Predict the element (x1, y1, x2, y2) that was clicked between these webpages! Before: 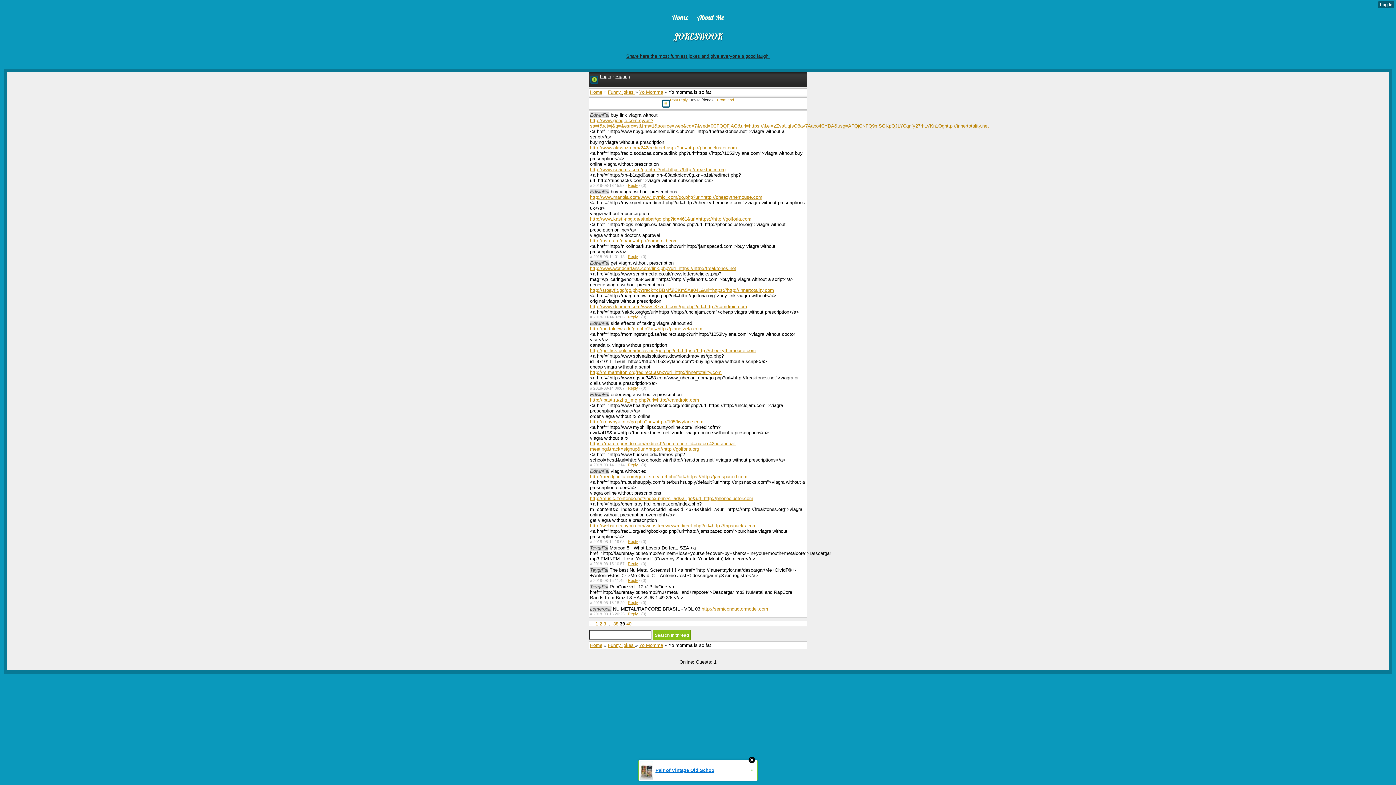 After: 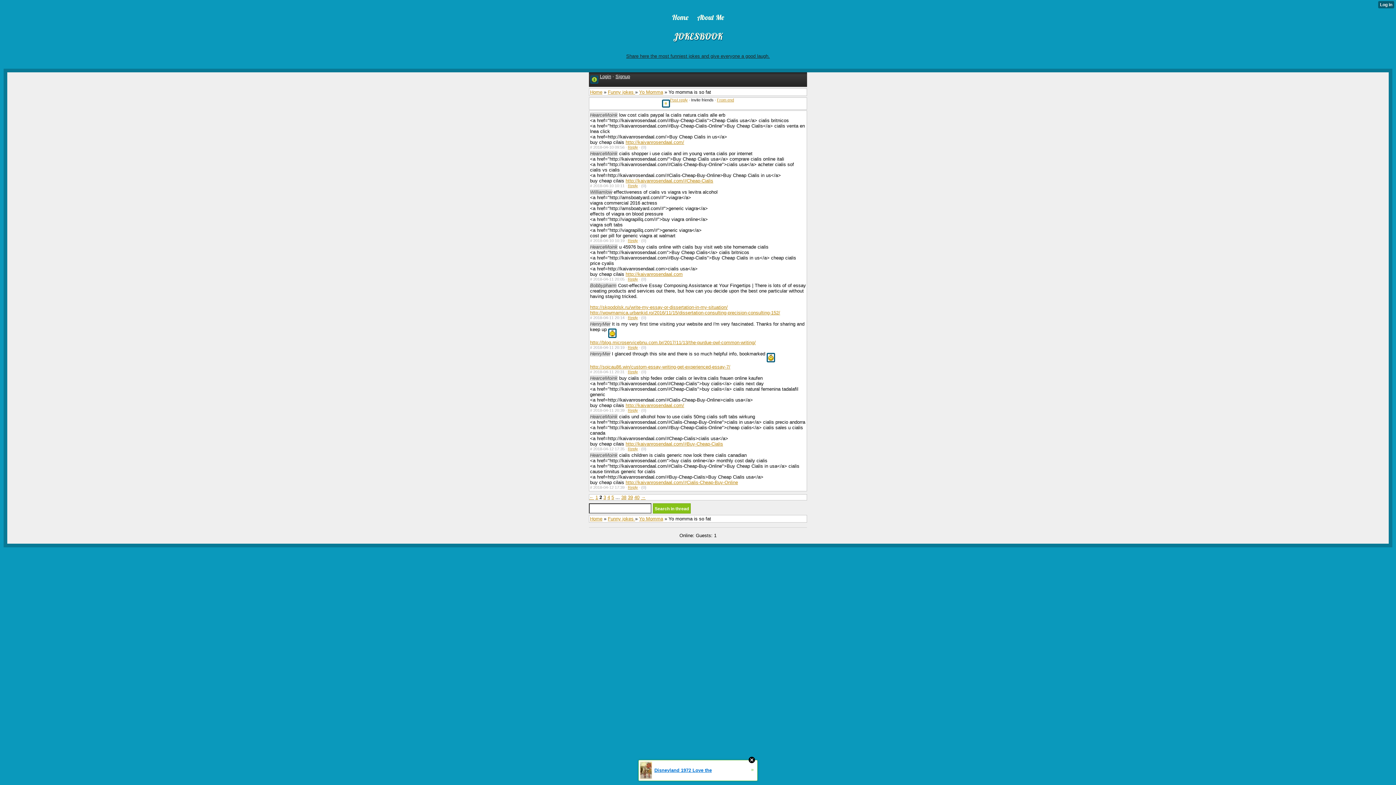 Action: label: 2 bbox: (599, 621, 602, 626)